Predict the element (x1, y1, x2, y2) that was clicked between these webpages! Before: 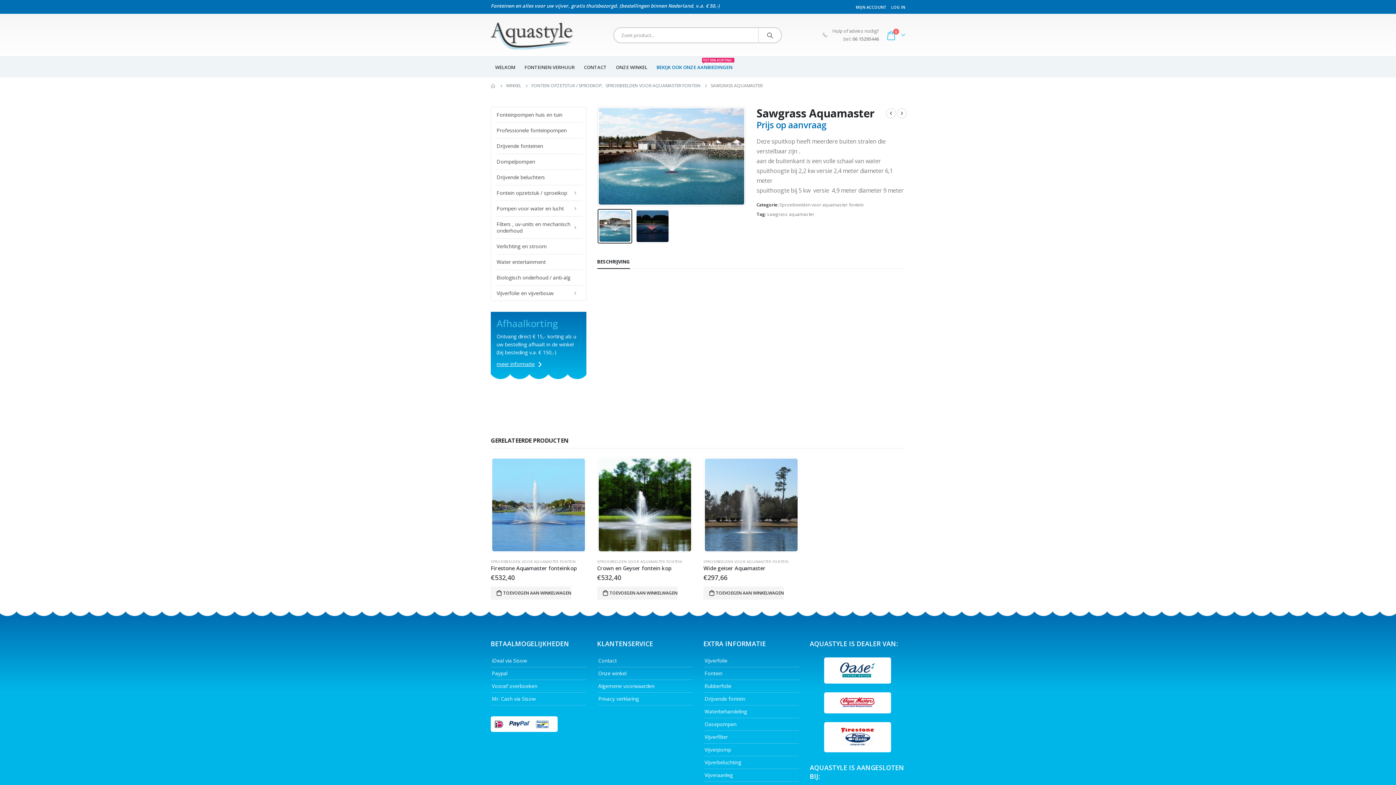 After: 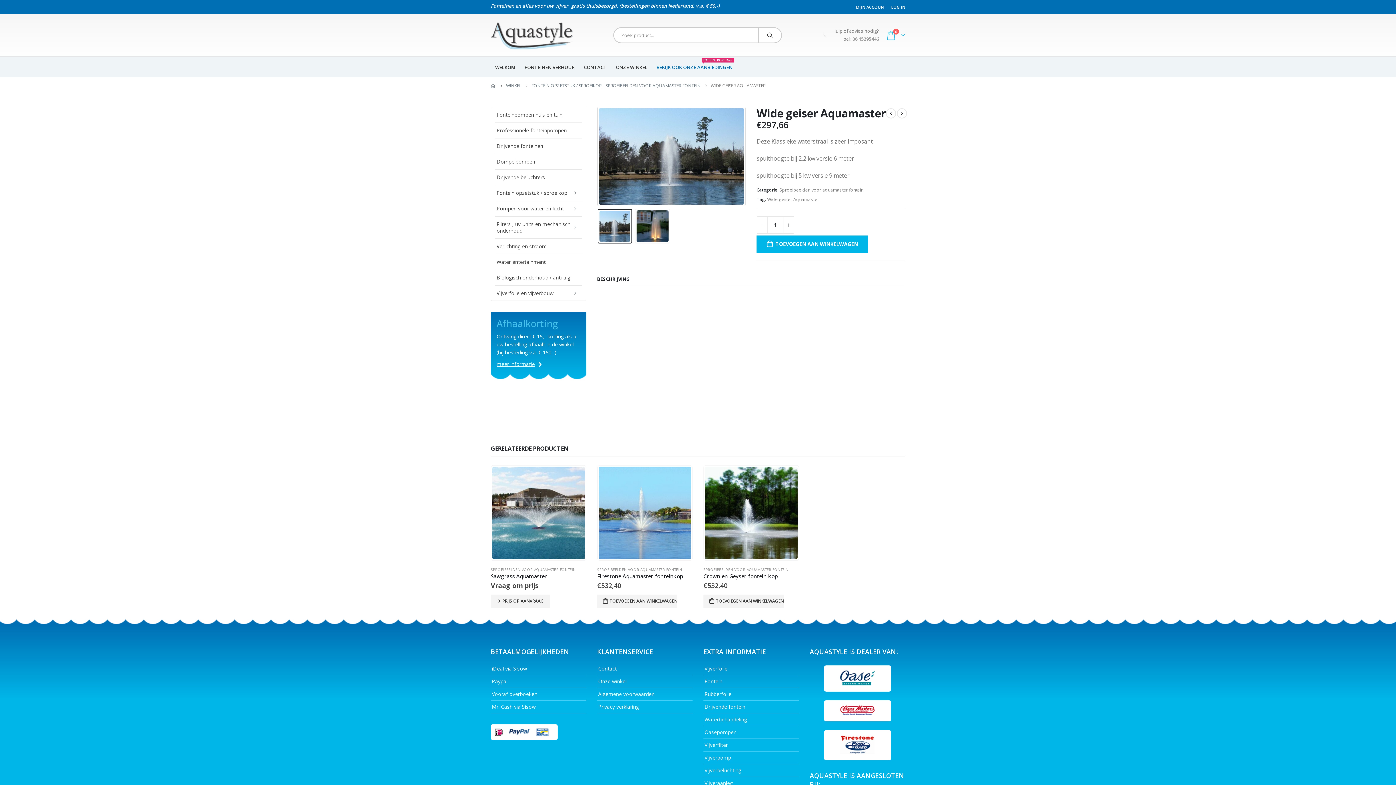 Action: bbox: (703, 564, 799, 571) label: Wide geiser Aquamaster